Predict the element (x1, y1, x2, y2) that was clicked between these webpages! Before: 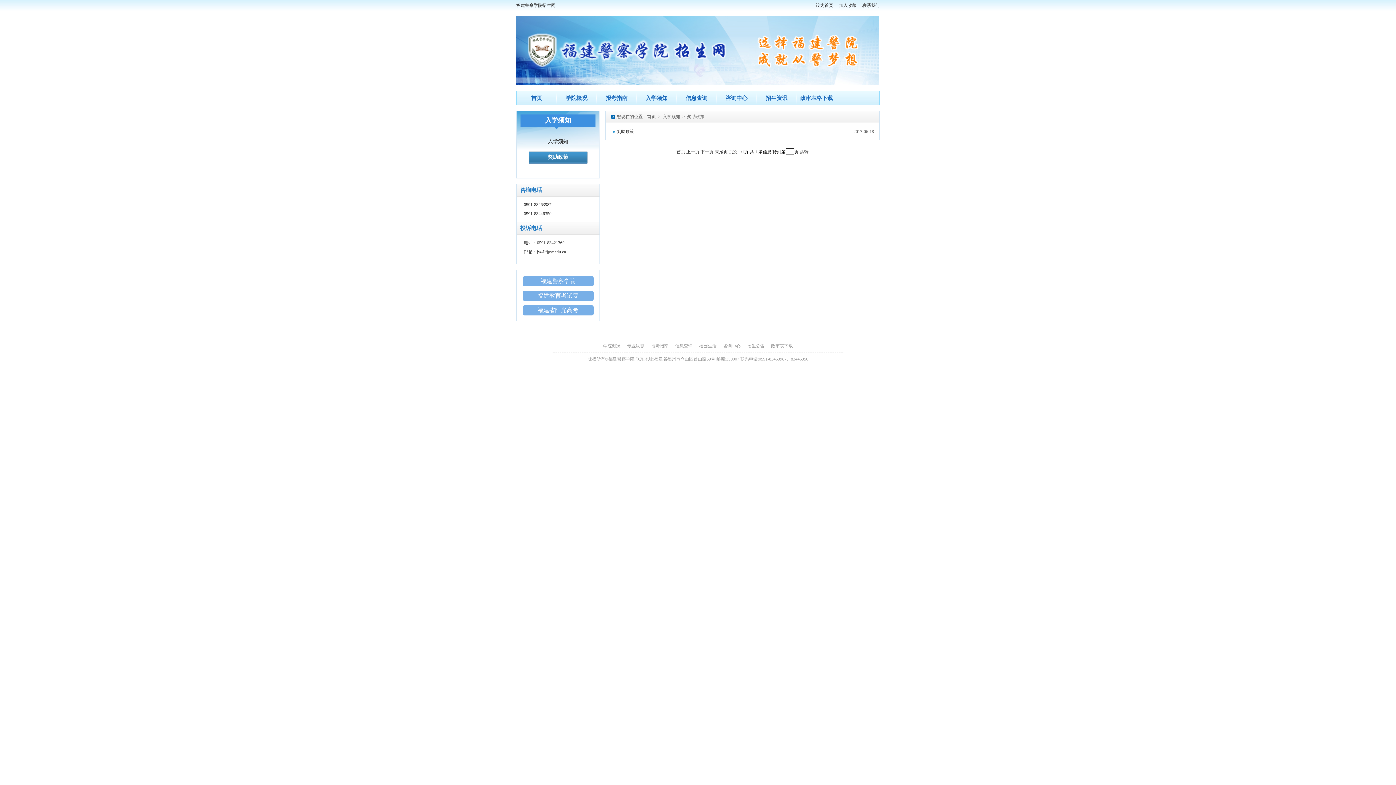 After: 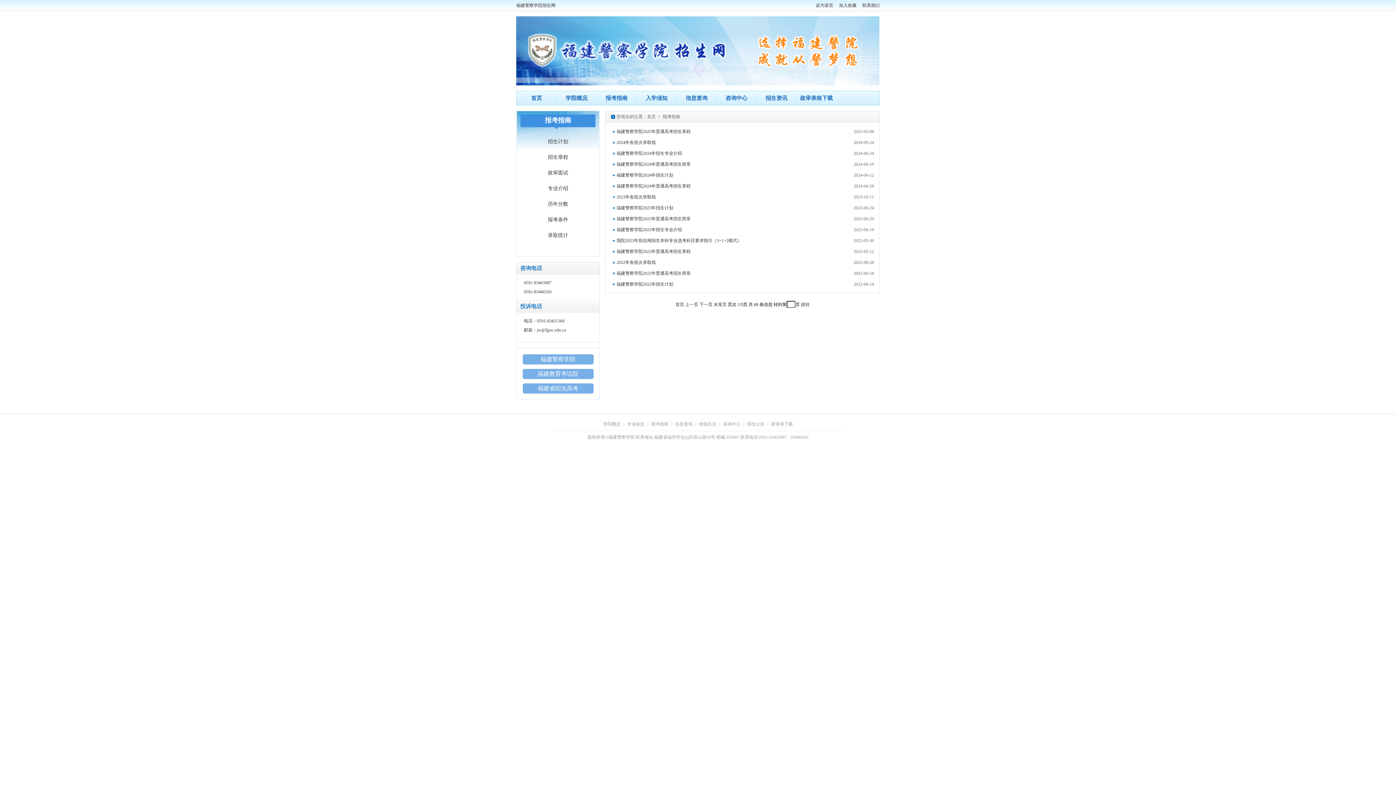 Action: bbox: (598, 91, 634, 105) label: 报考指南